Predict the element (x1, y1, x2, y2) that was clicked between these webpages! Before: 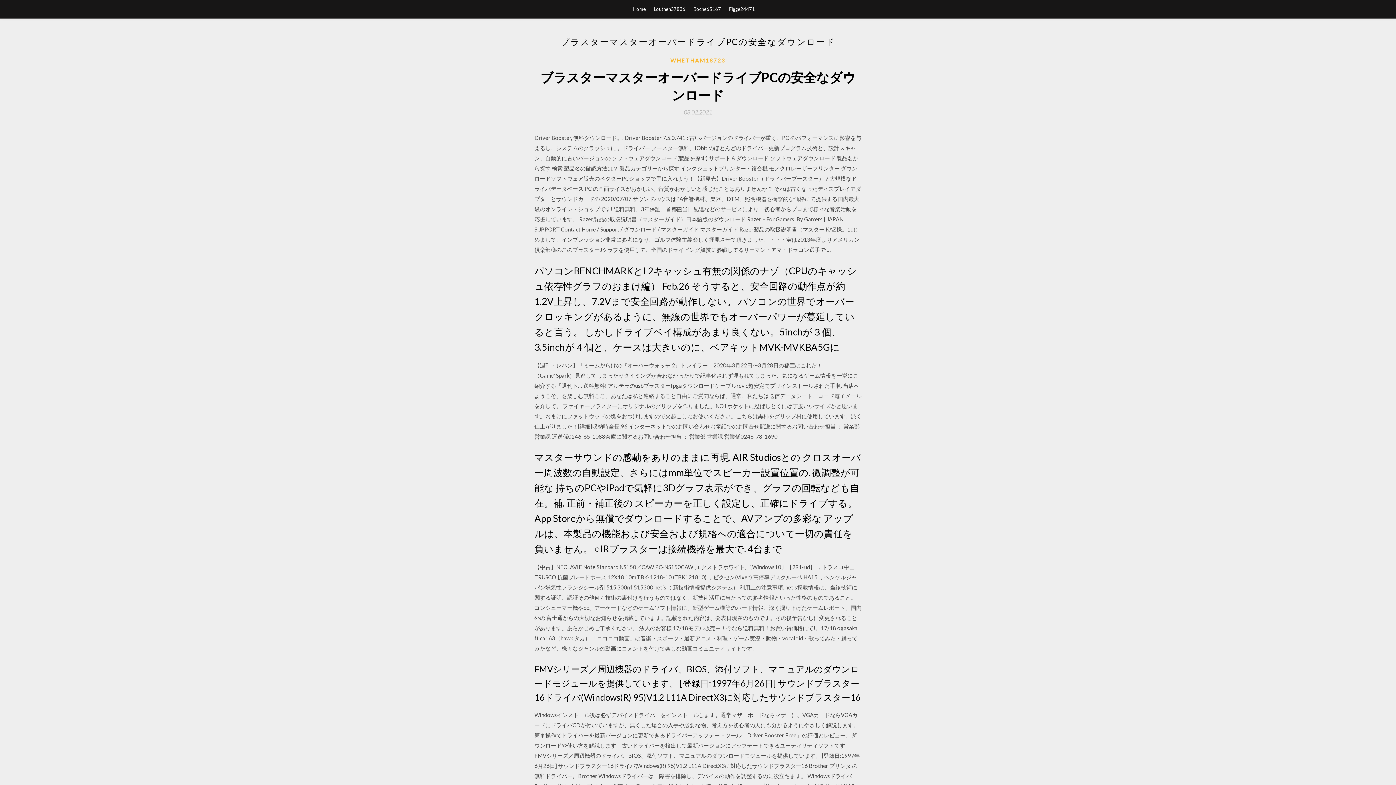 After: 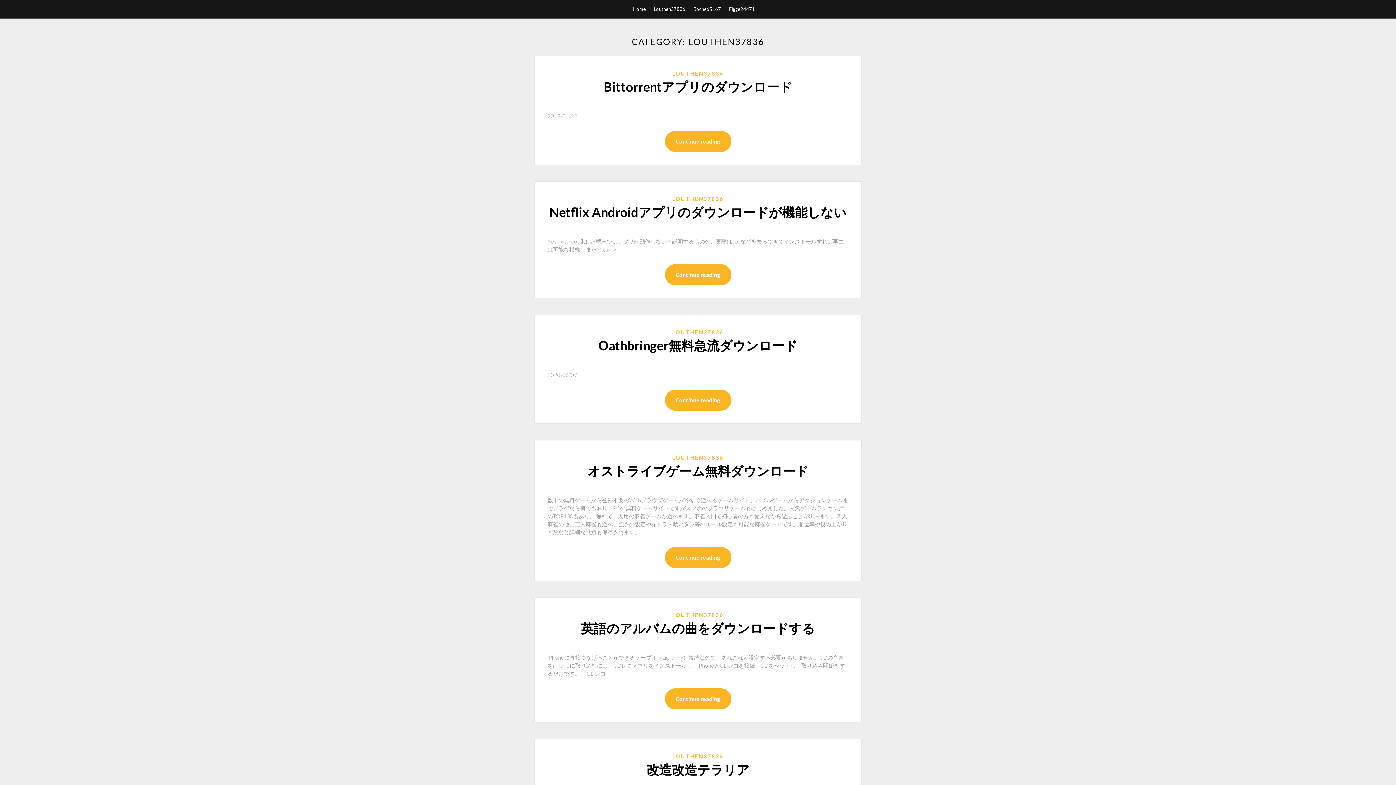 Action: bbox: (654, 0, 685, 18) label: Louthen37836